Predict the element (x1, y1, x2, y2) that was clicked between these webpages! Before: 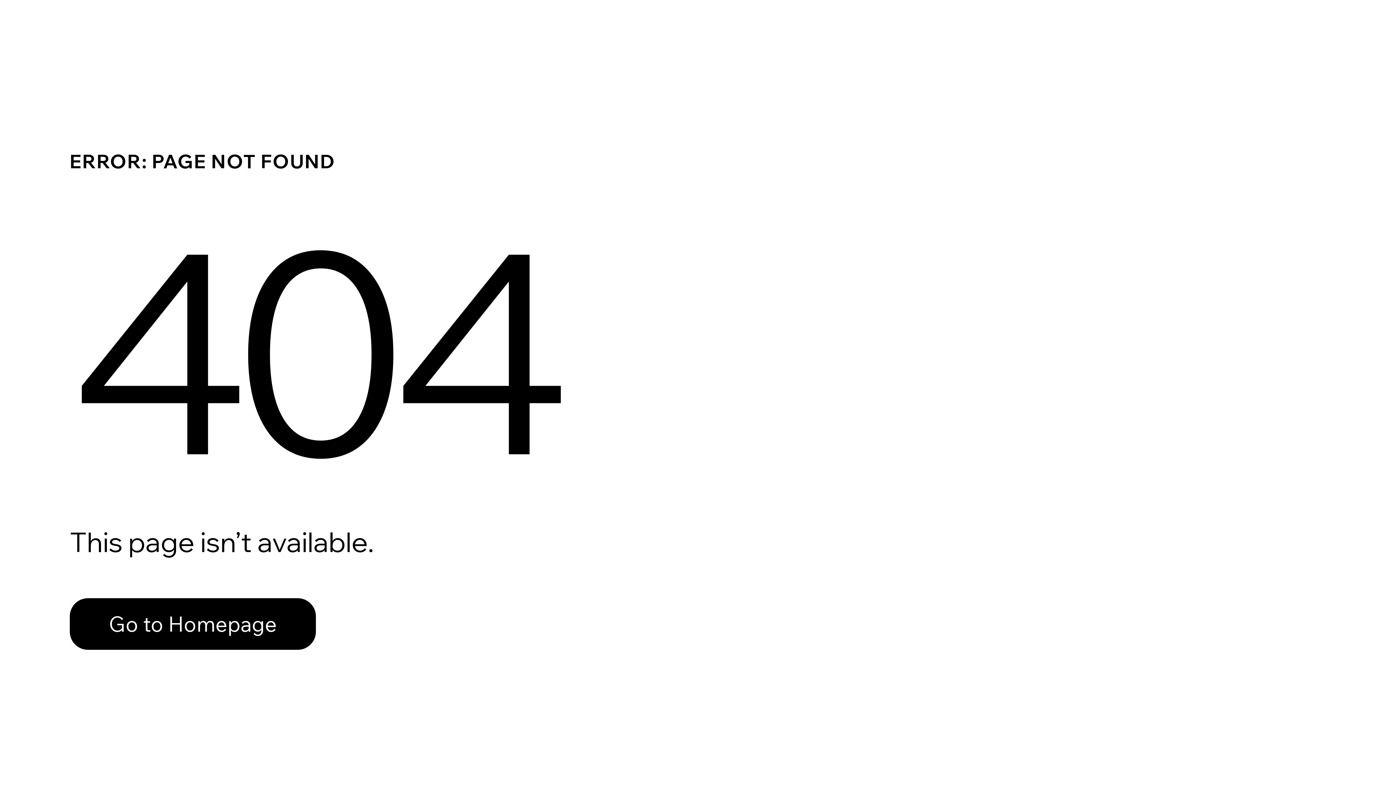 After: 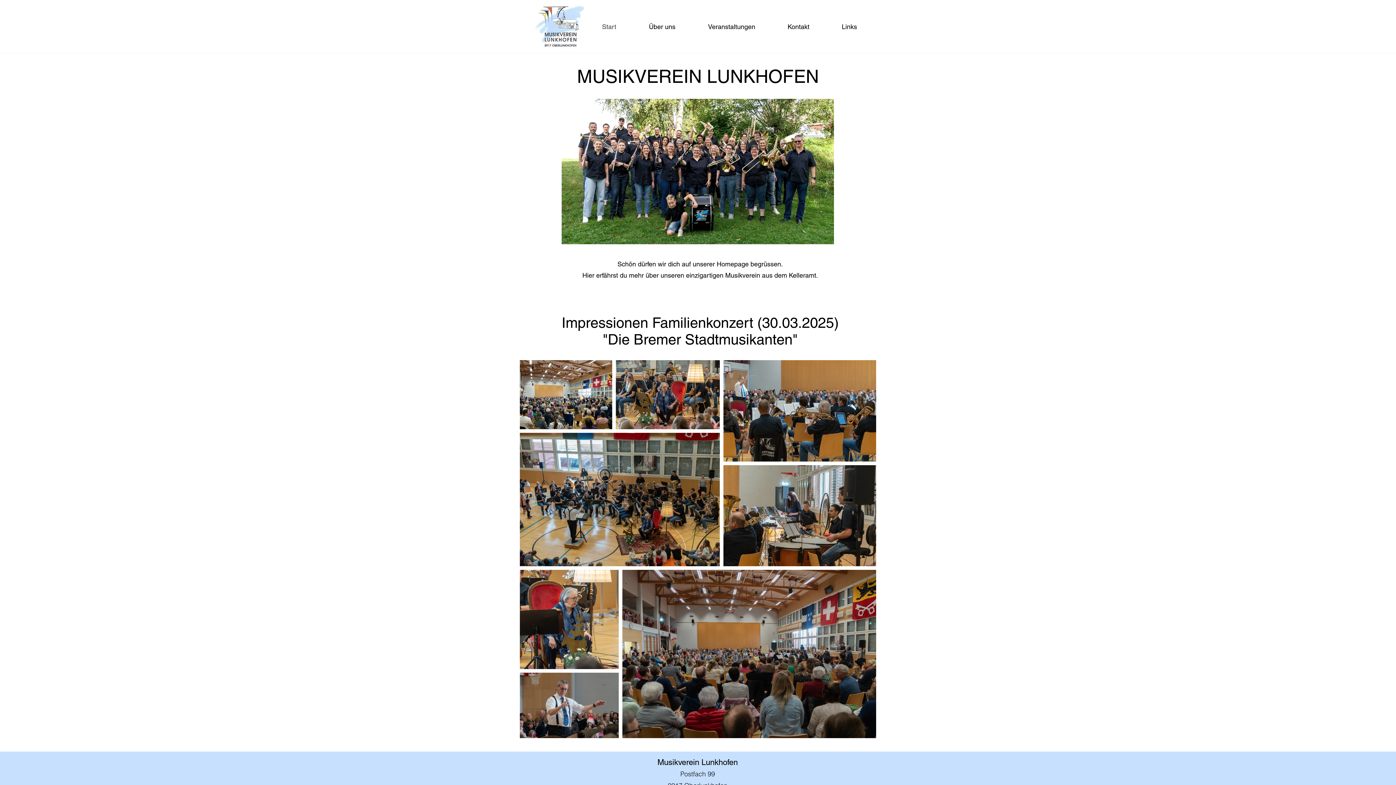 Action: label: Go to Homepage bbox: (69, 582, 768, 659)